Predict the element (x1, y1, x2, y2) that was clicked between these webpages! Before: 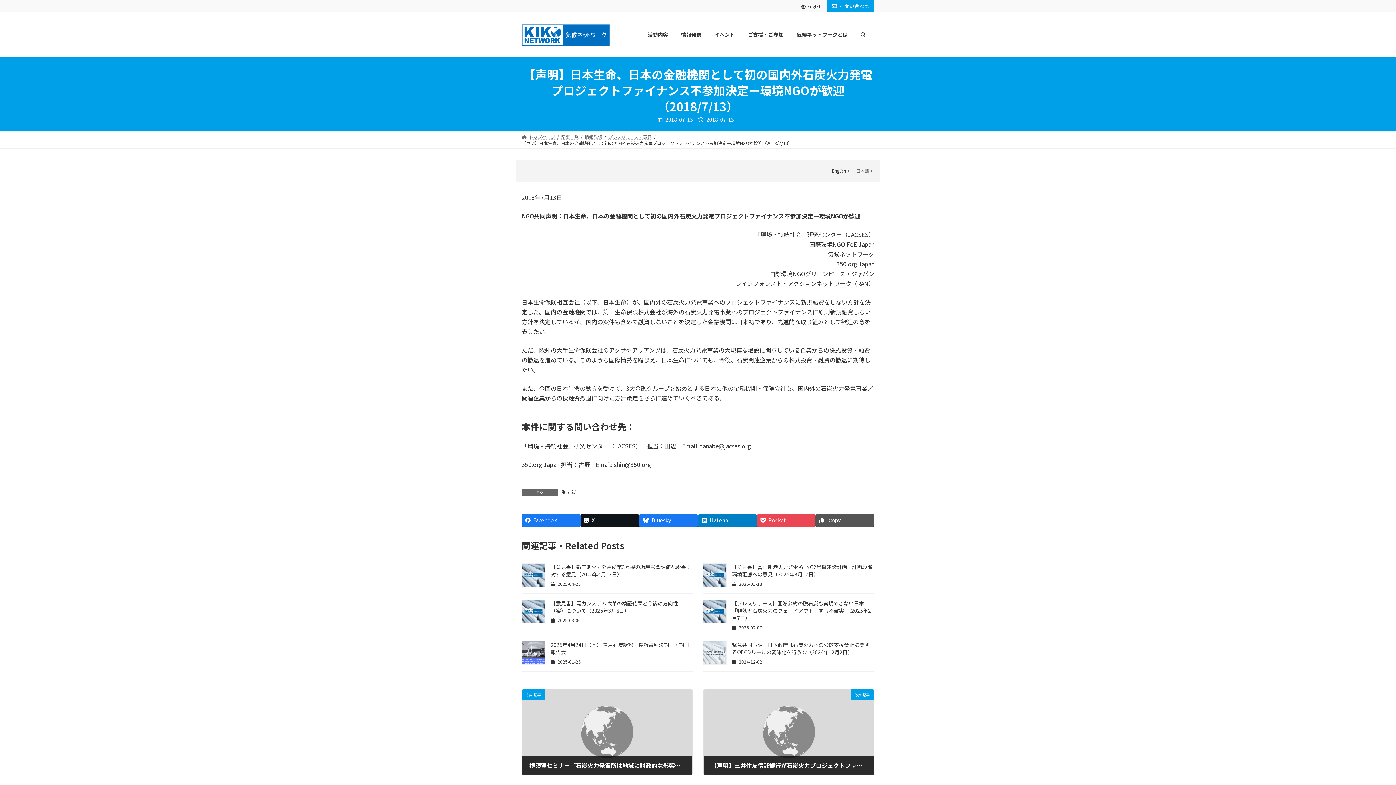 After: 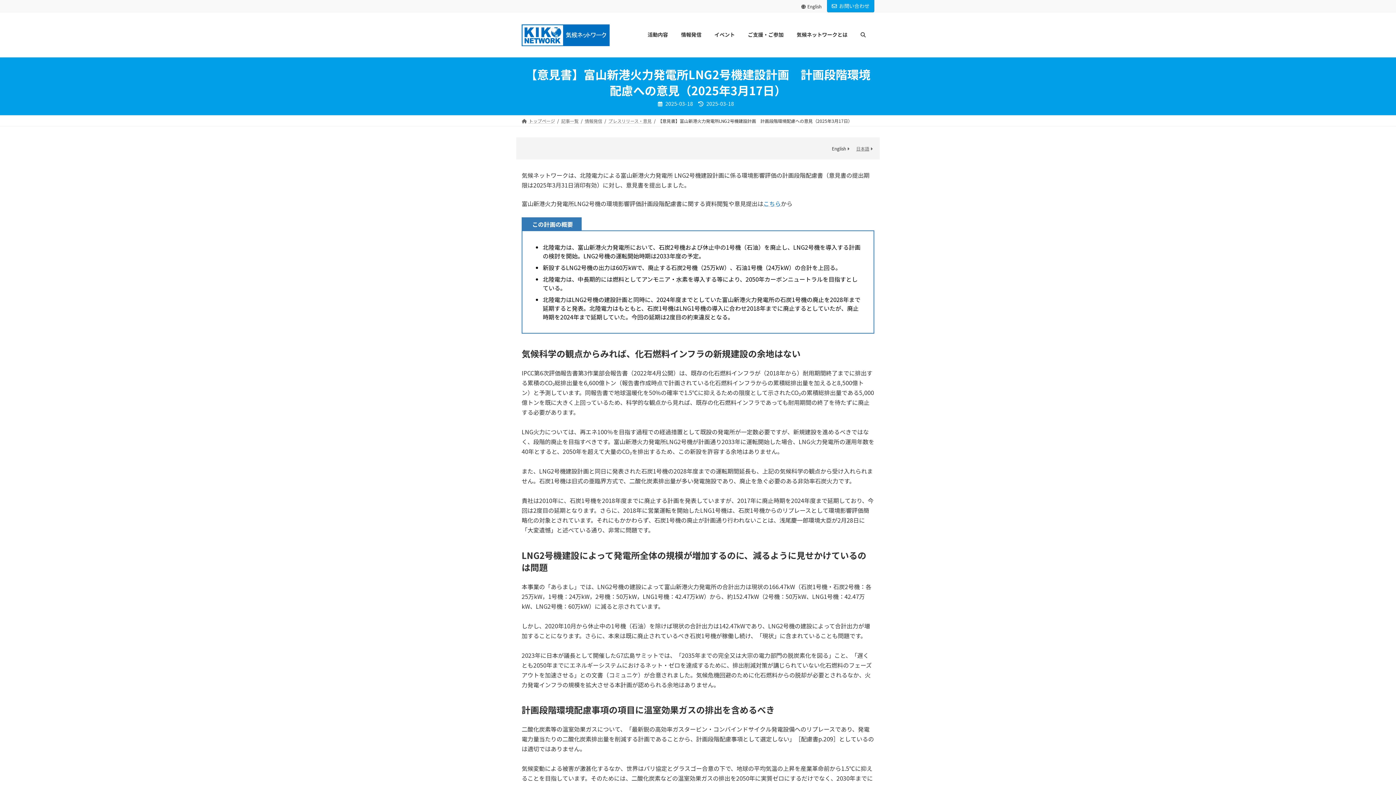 Action: label: 【意見書】富山新港火力発電所LNG2号機建設計画　計画段階環境配慮への意見（2025年3月17日） bbox: (732, 563, 872, 578)